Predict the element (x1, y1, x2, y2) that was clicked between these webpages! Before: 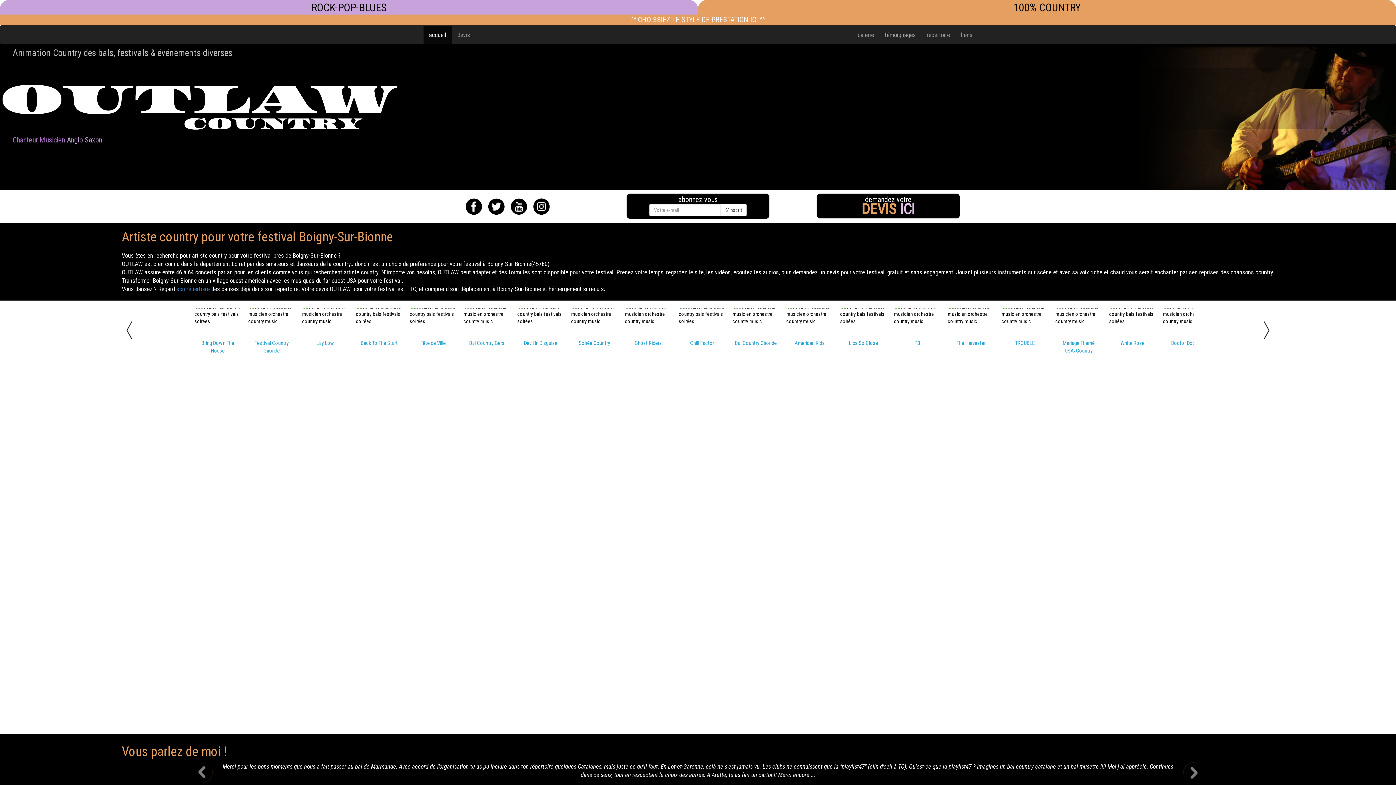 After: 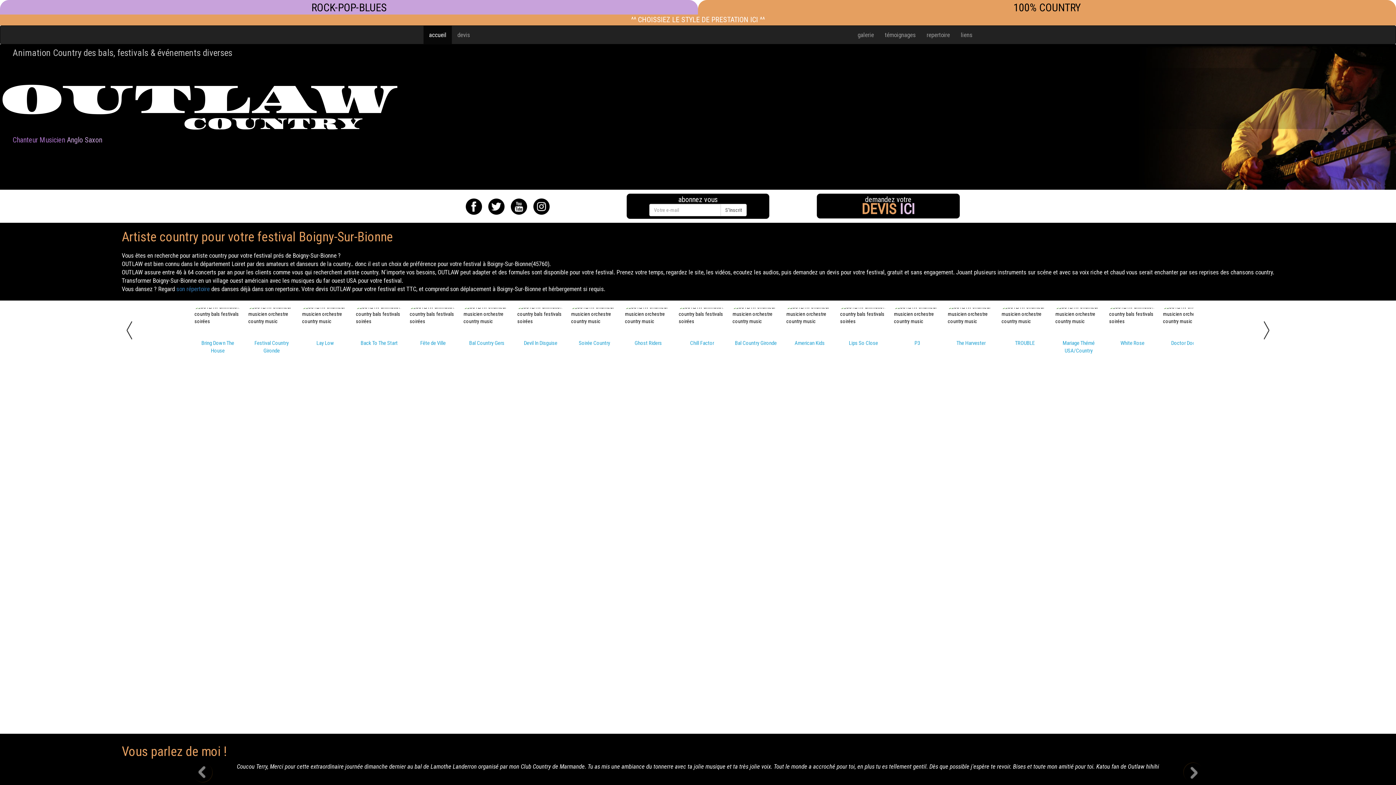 Action: bbox: (488, 203, 504, 209)